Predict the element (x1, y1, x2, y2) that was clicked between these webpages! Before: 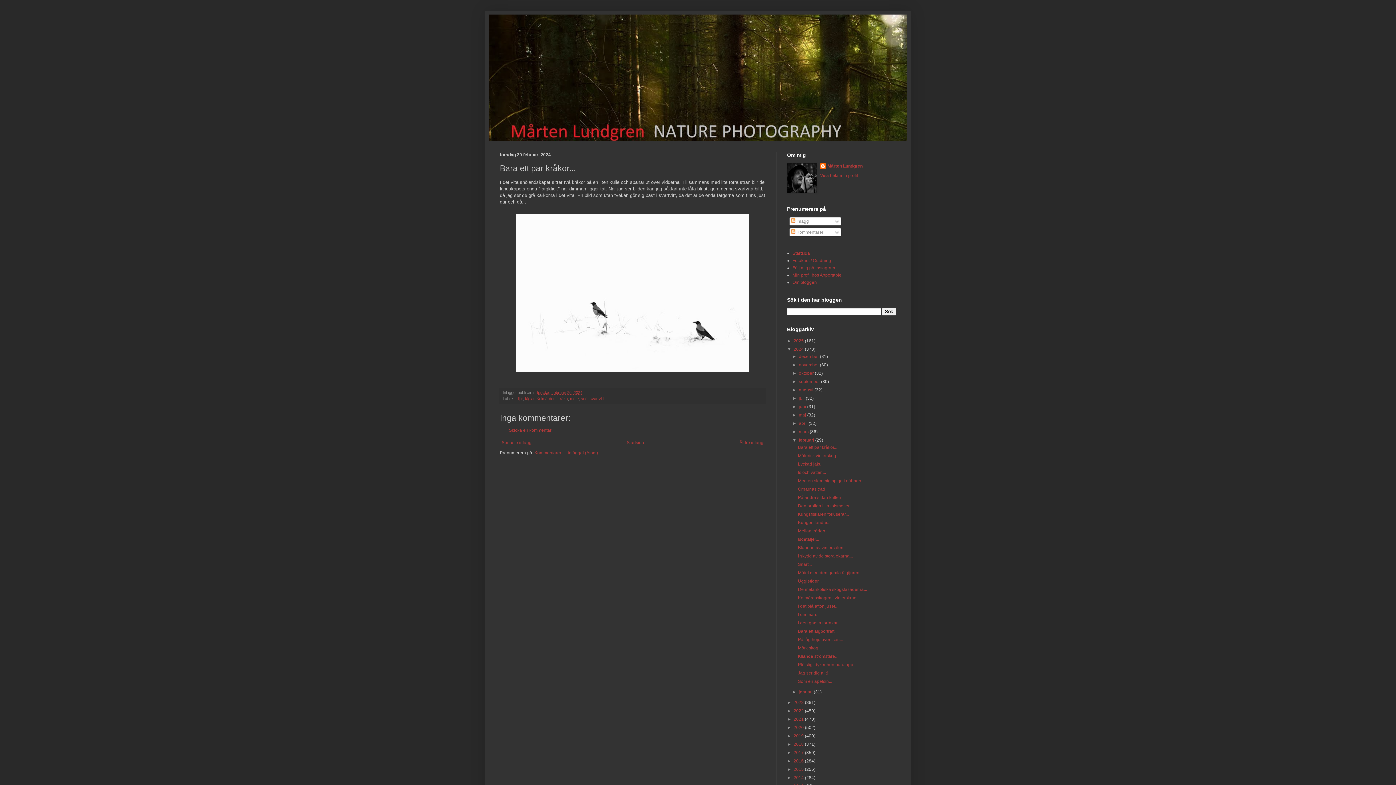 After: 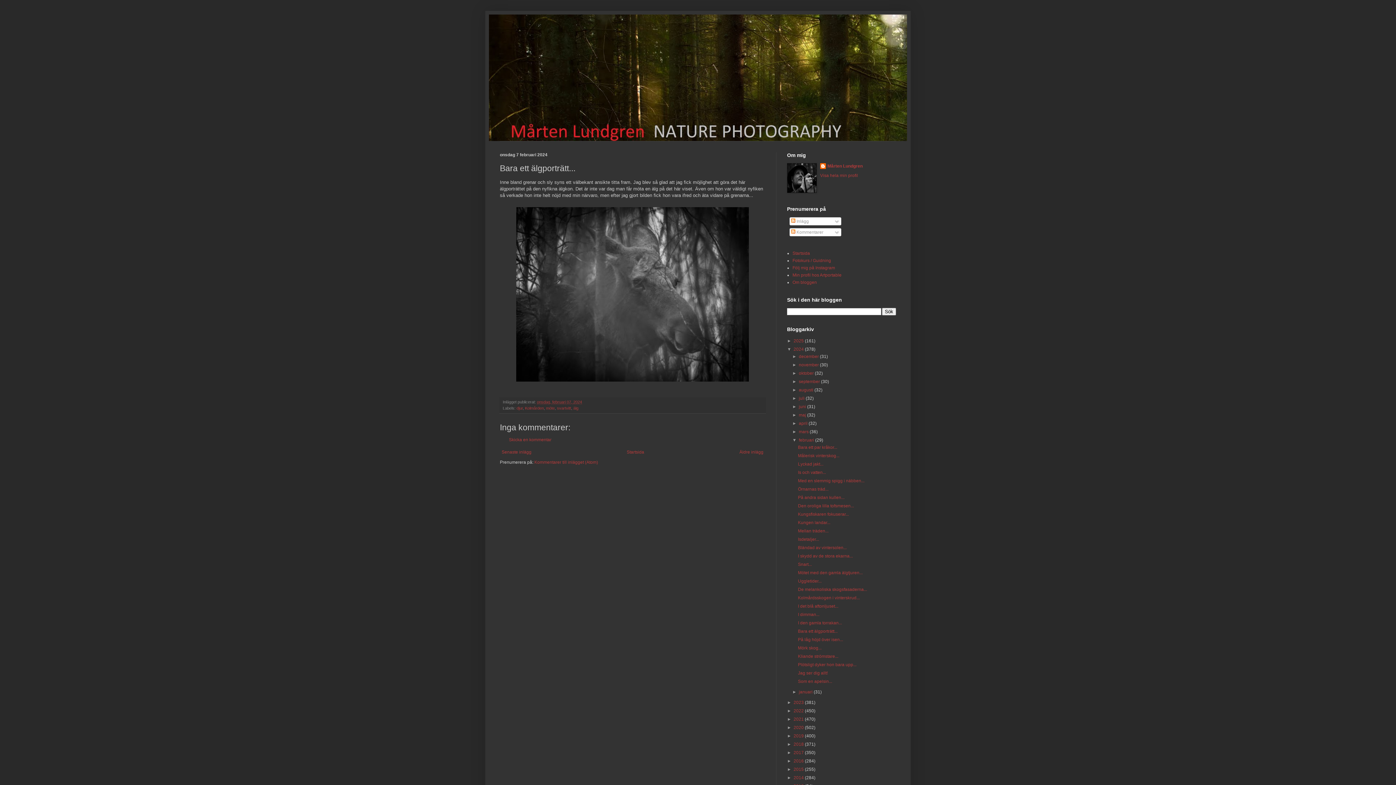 Action: label: Bara ett älgporträtt... bbox: (798, 629, 837, 634)